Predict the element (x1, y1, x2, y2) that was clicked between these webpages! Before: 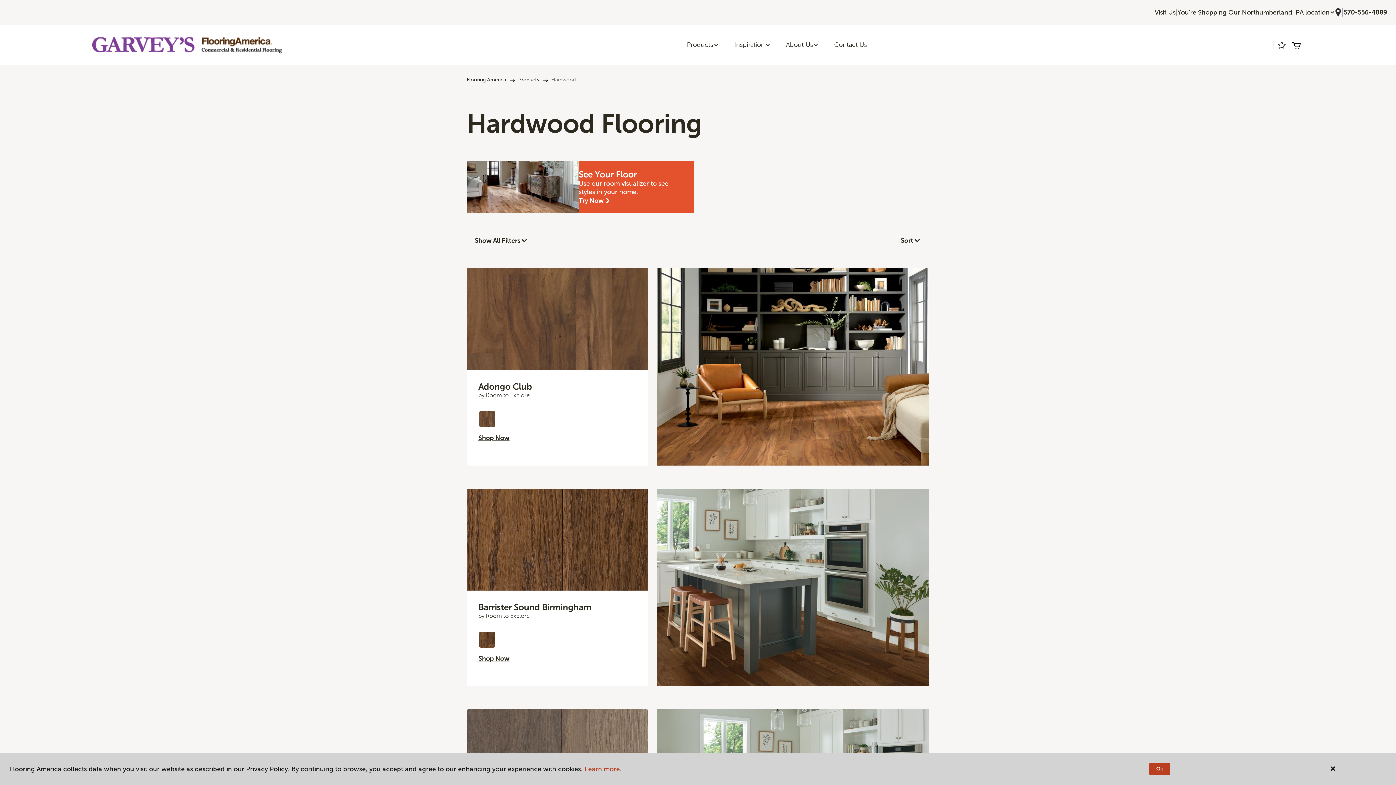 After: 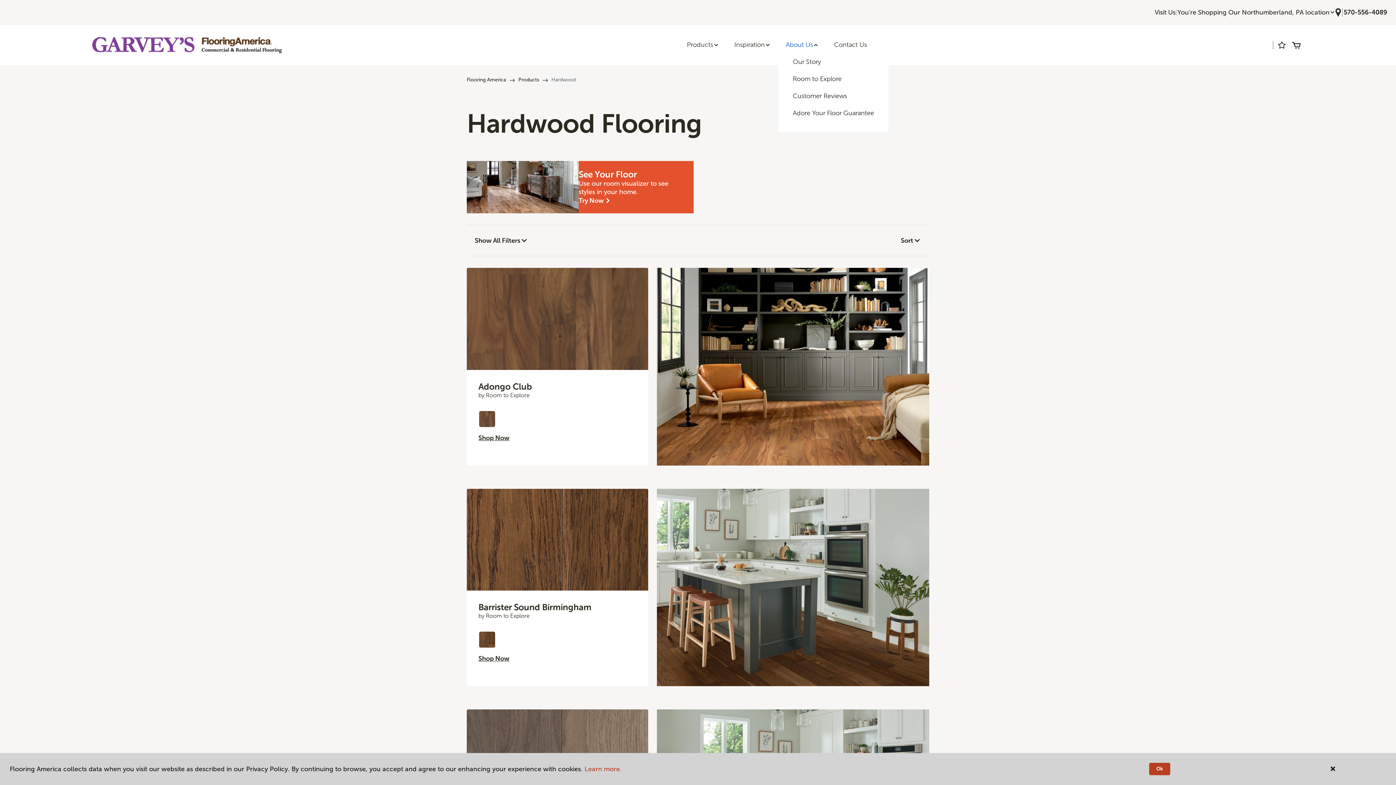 Action: bbox: (778, 36, 826, 53) label: About Us